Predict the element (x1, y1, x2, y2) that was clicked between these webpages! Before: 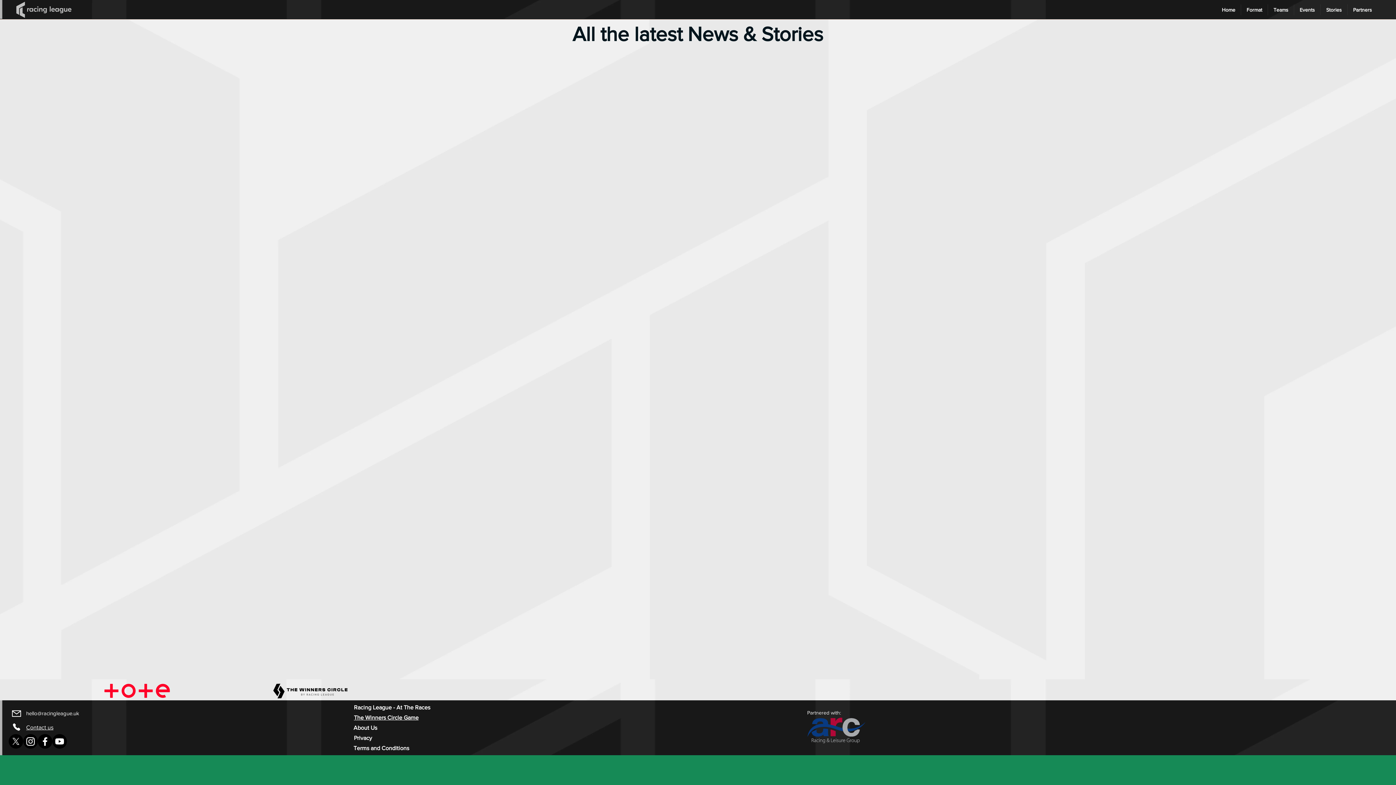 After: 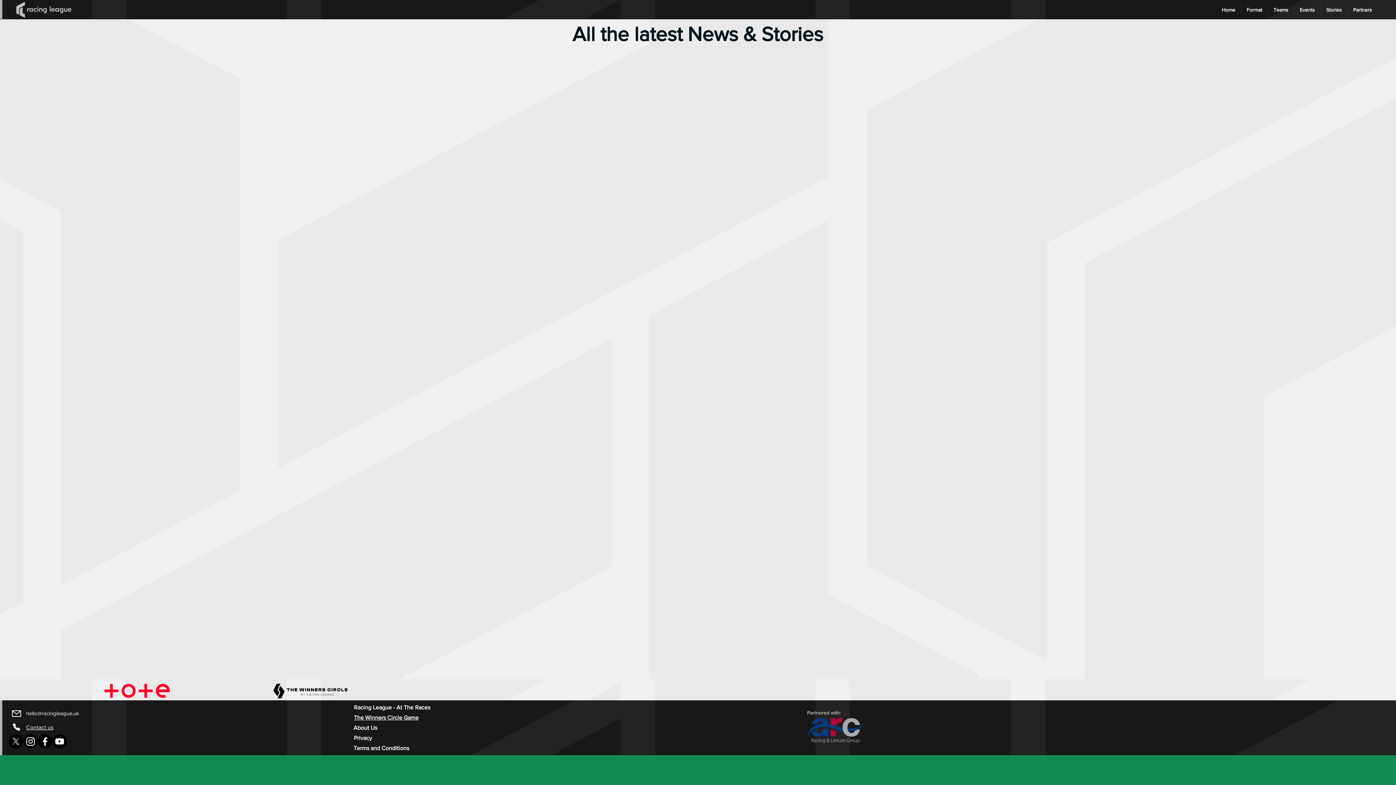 Action: label: hello@racingleague.uk bbox: (26, 710, 79, 716)